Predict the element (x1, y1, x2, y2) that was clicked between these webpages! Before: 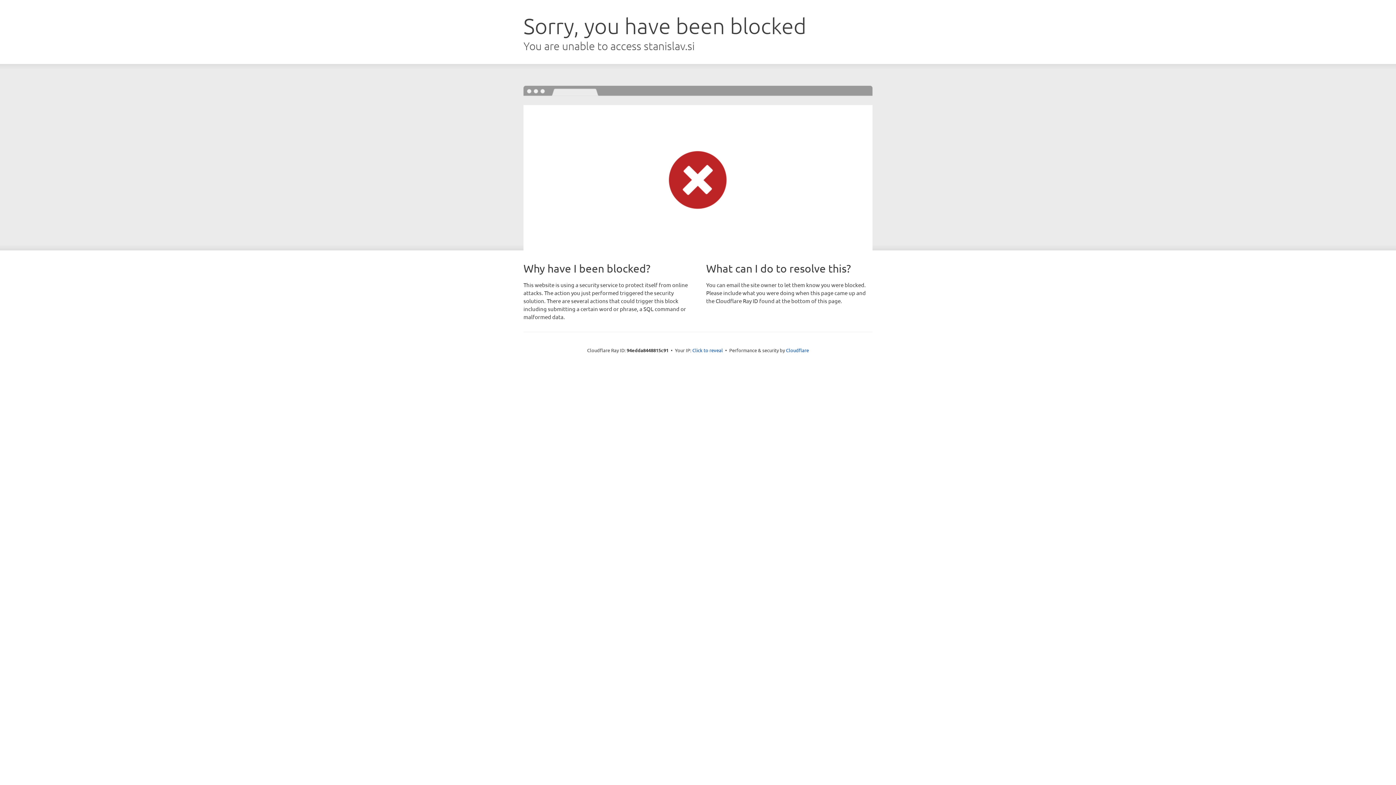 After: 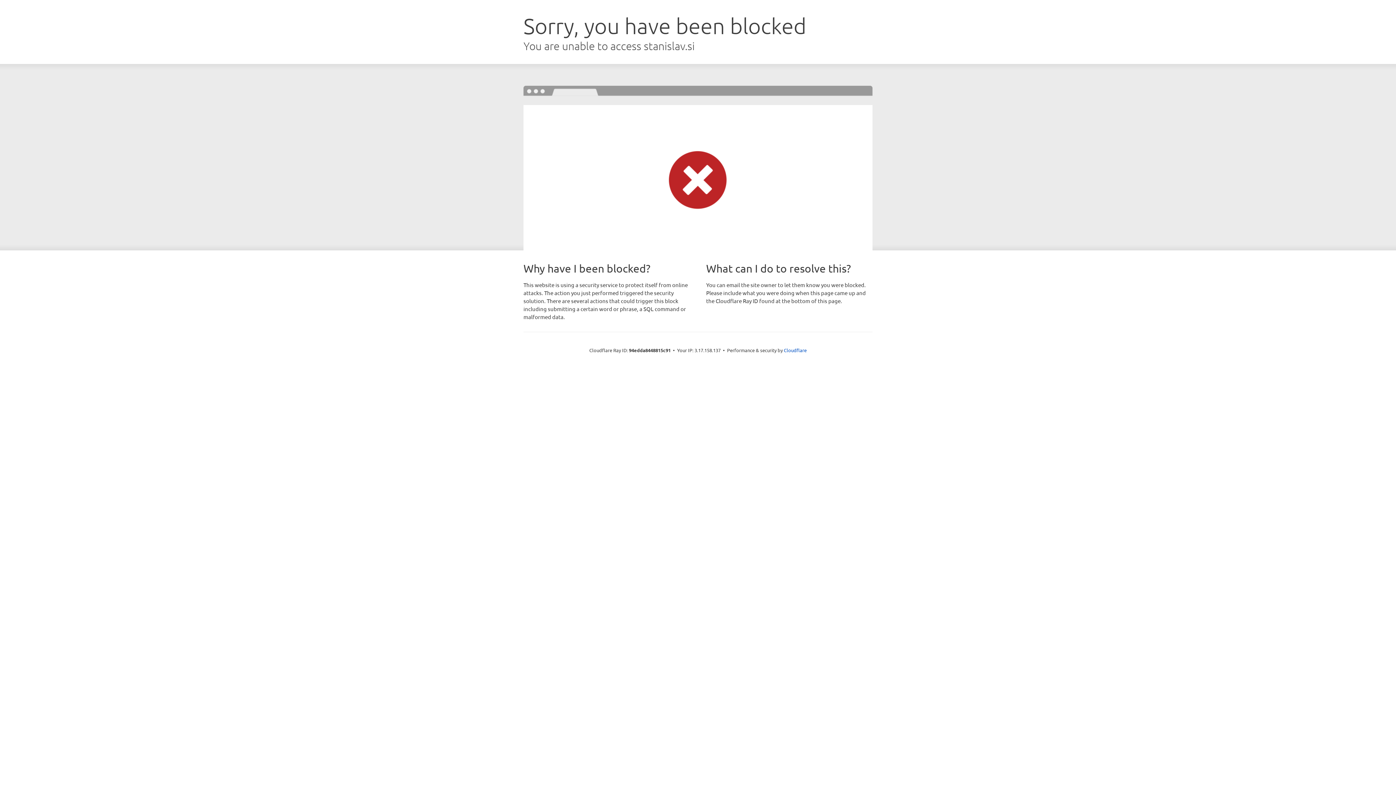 Action: bbox: (692, 346, 723, 353) label: Click to reveal